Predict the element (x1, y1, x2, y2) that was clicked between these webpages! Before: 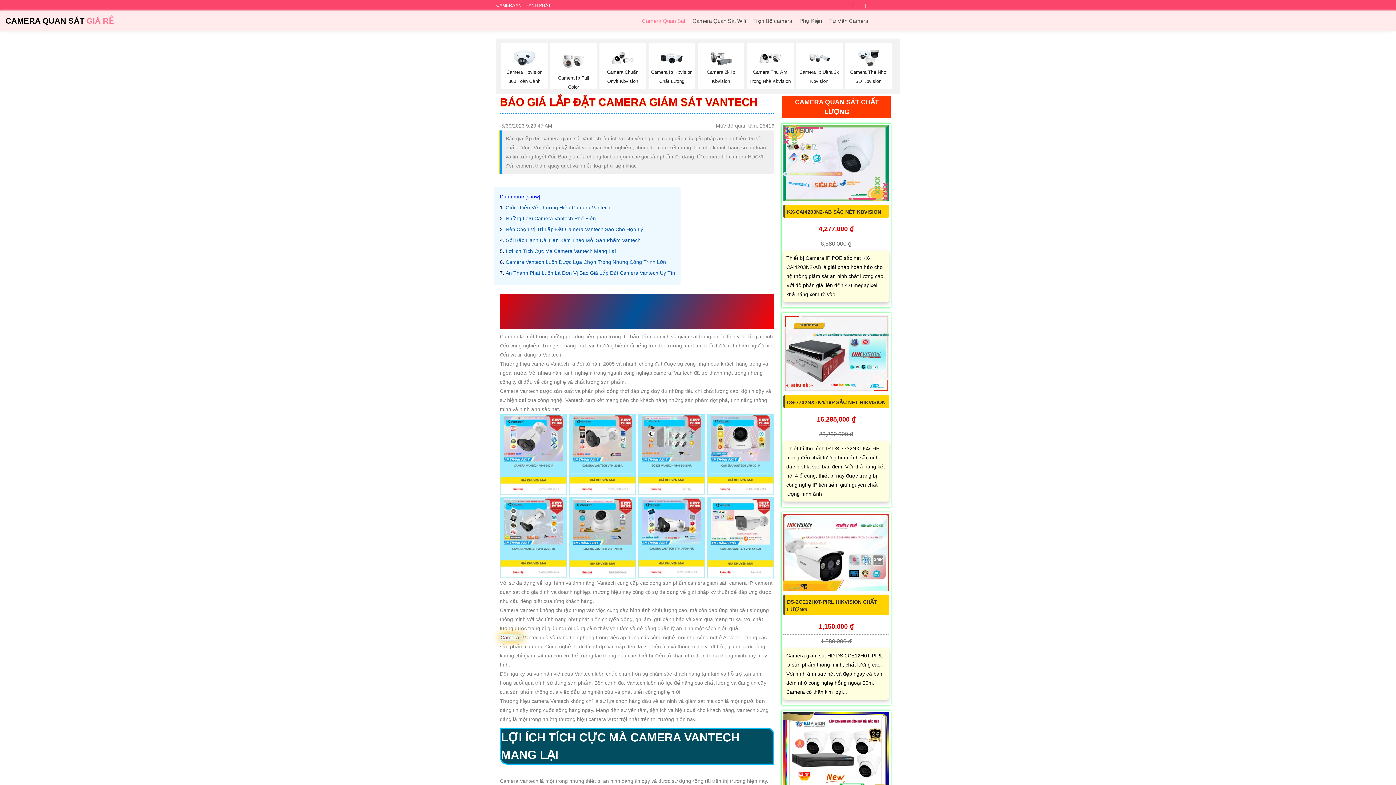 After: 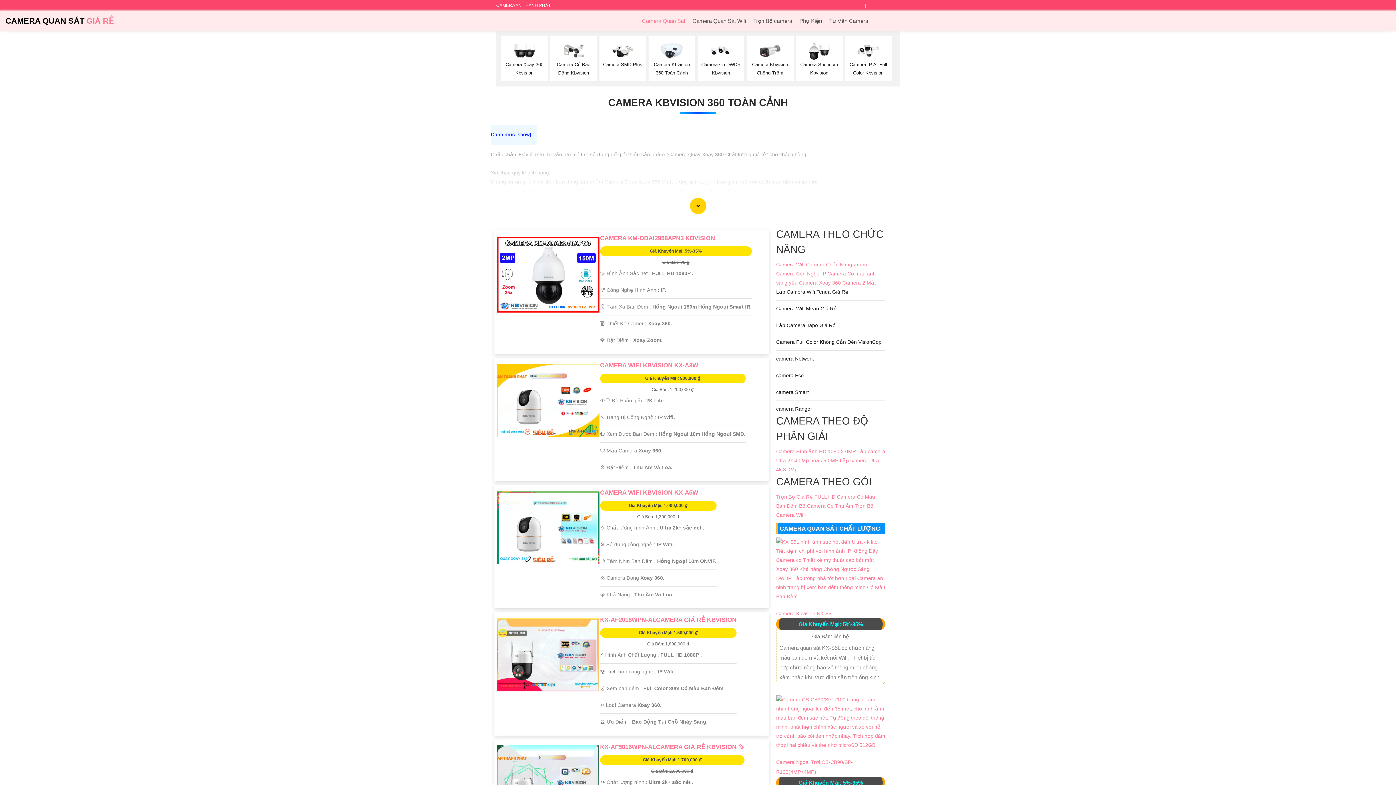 Action: bbox: (503, 48, 546, 84) label: Camera Kbvision 360 Toàn Cảnh